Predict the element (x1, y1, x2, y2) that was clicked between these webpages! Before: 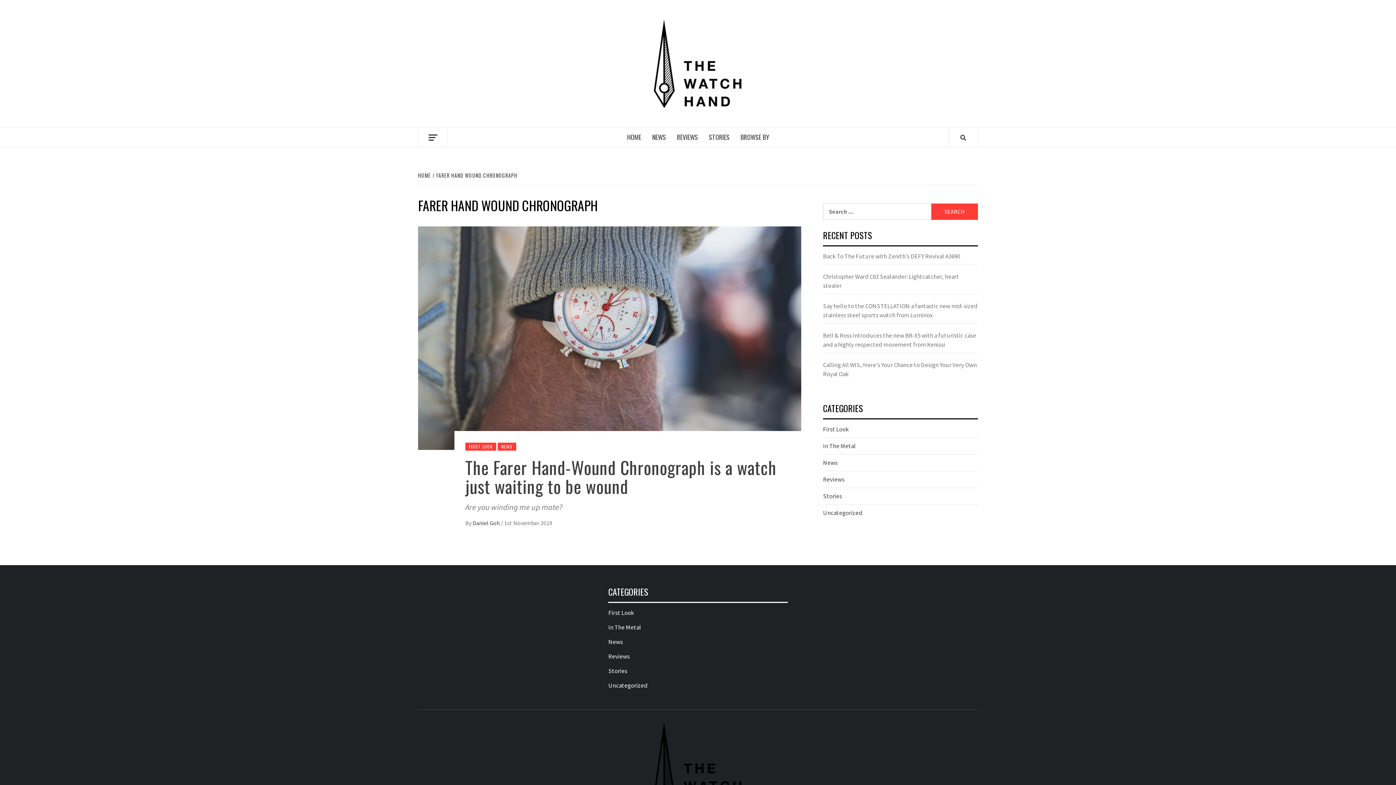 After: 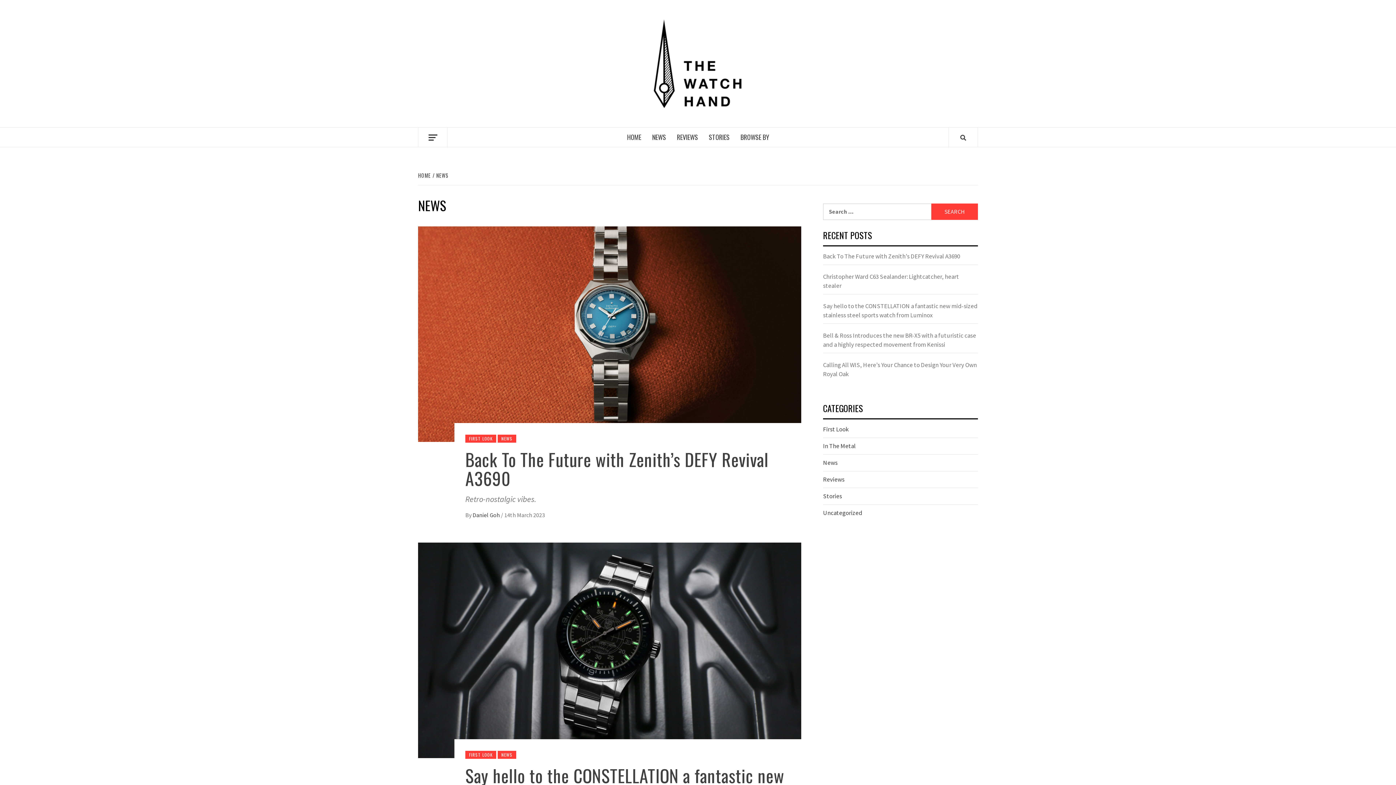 Action: bbox: (823, 458, 837, 466) label: News